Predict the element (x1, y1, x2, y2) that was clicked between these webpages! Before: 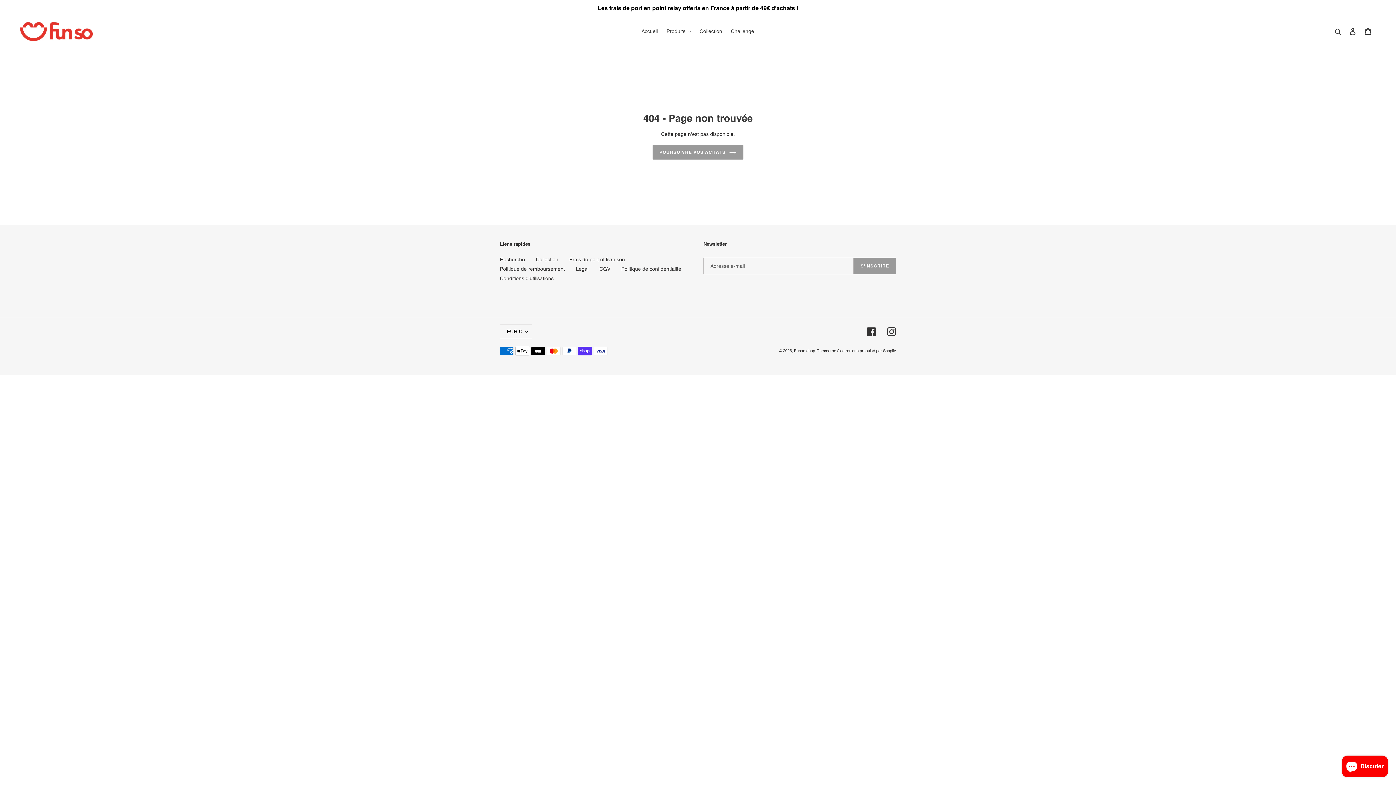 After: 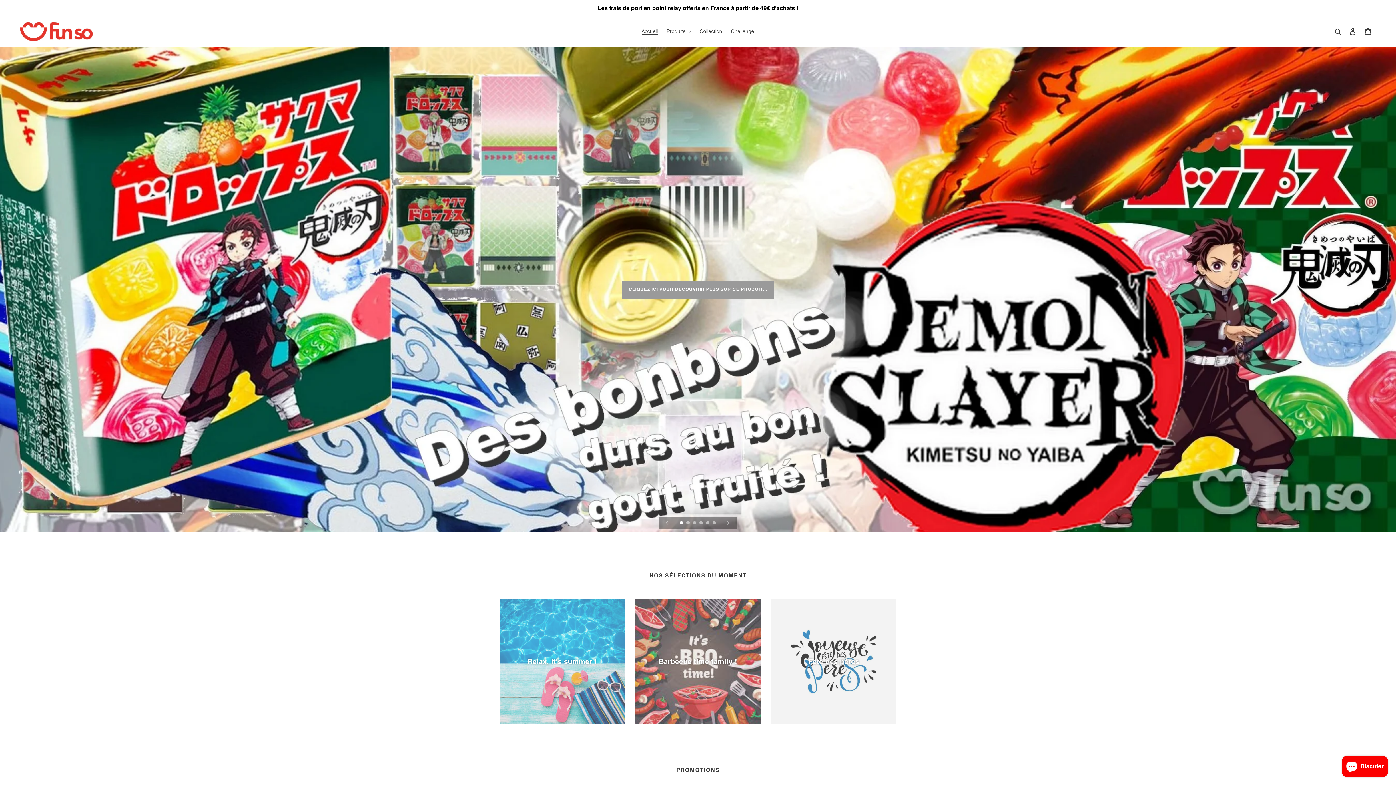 Action: label: POURSUIVRE VOS ACHATS bbox: (652, 145, 743, 159)